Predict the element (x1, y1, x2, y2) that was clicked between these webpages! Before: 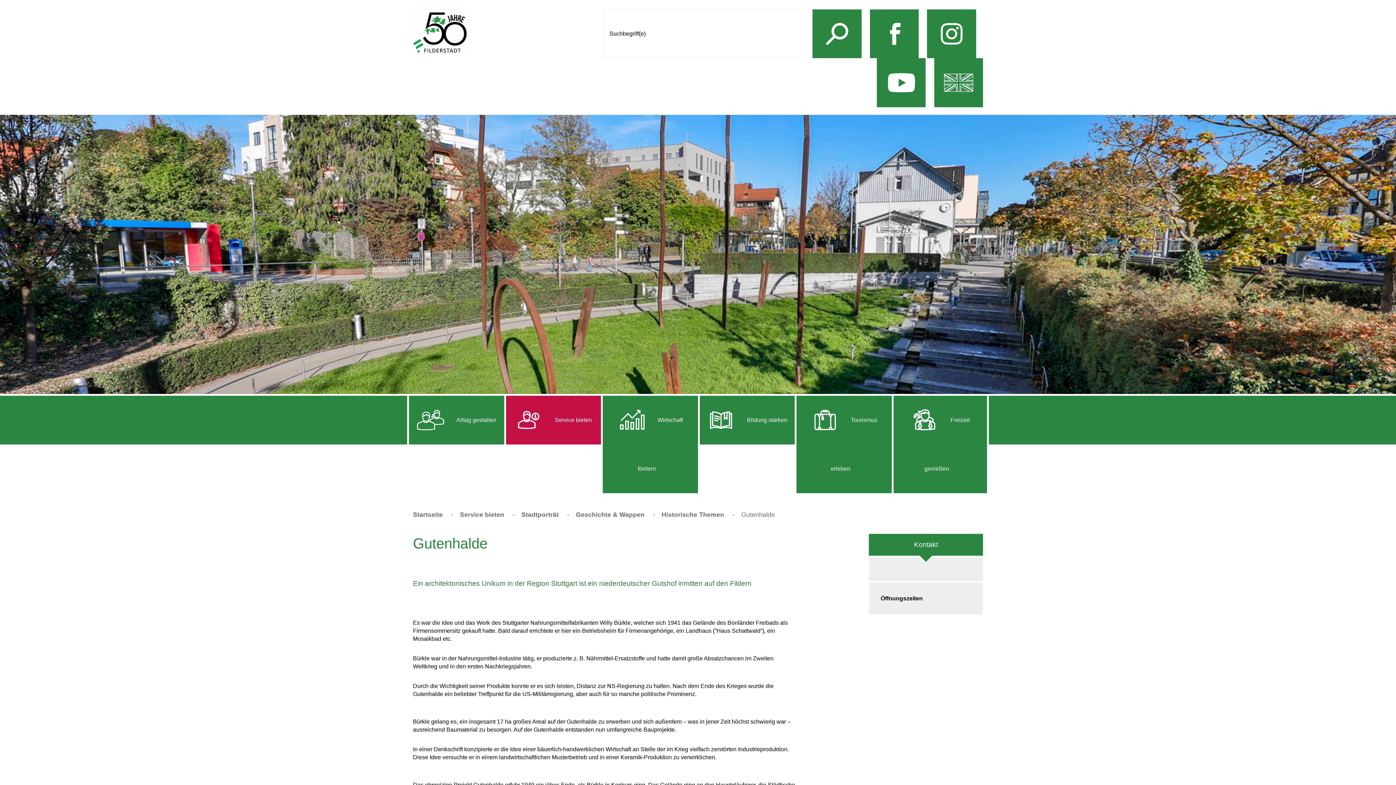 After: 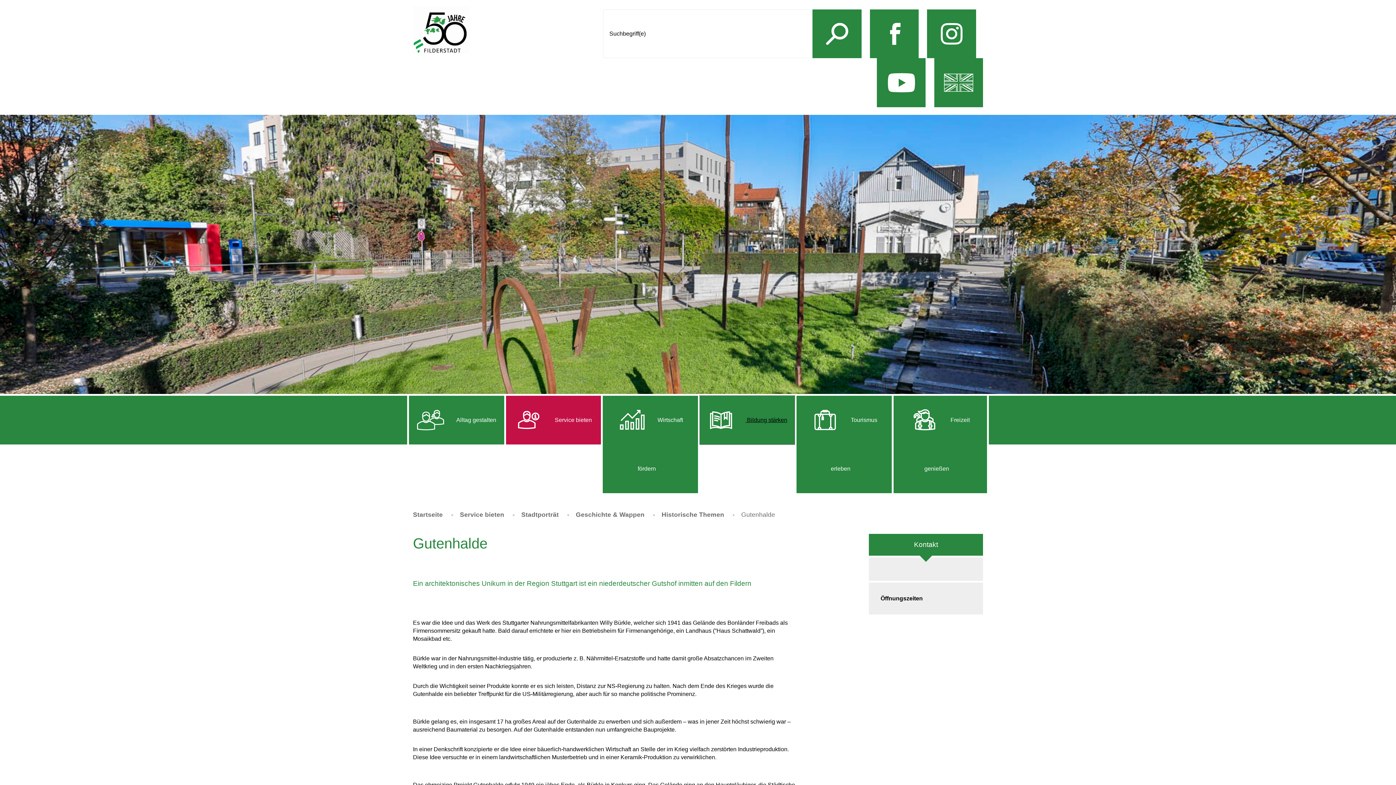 Action: label:  Bildung stärken bbox: (699, 395, 794, 444)